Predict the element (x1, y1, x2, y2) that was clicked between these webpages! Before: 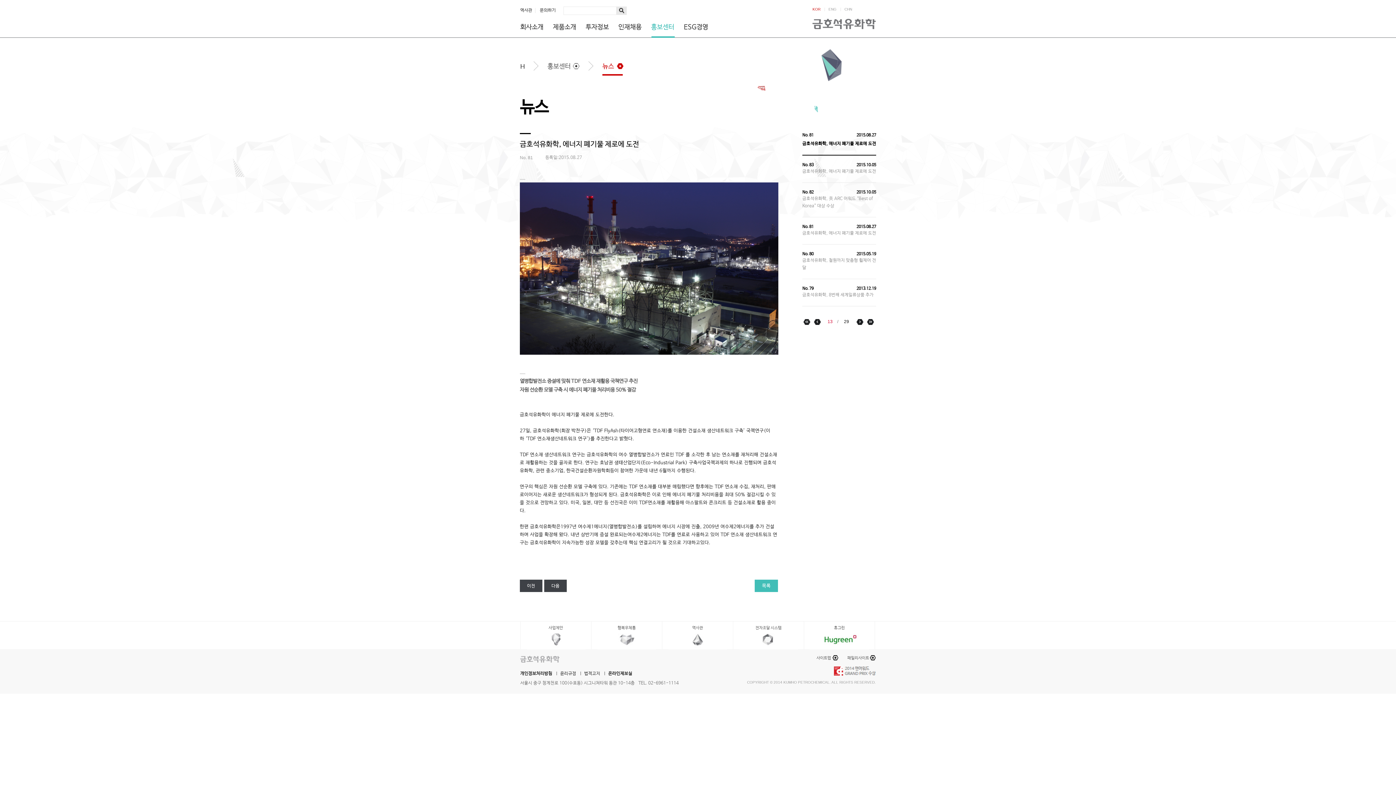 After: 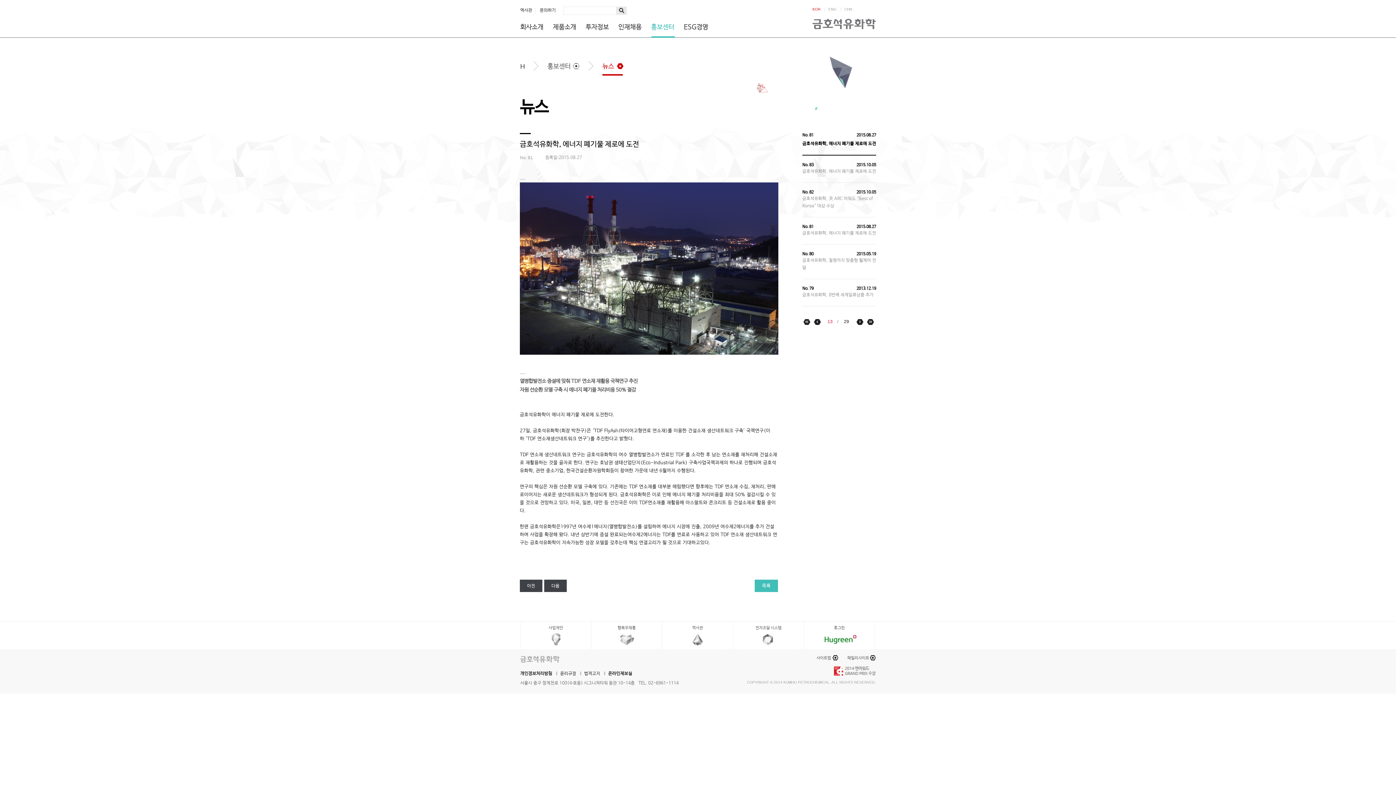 Action: bbox: (834, 668, 876, 673)